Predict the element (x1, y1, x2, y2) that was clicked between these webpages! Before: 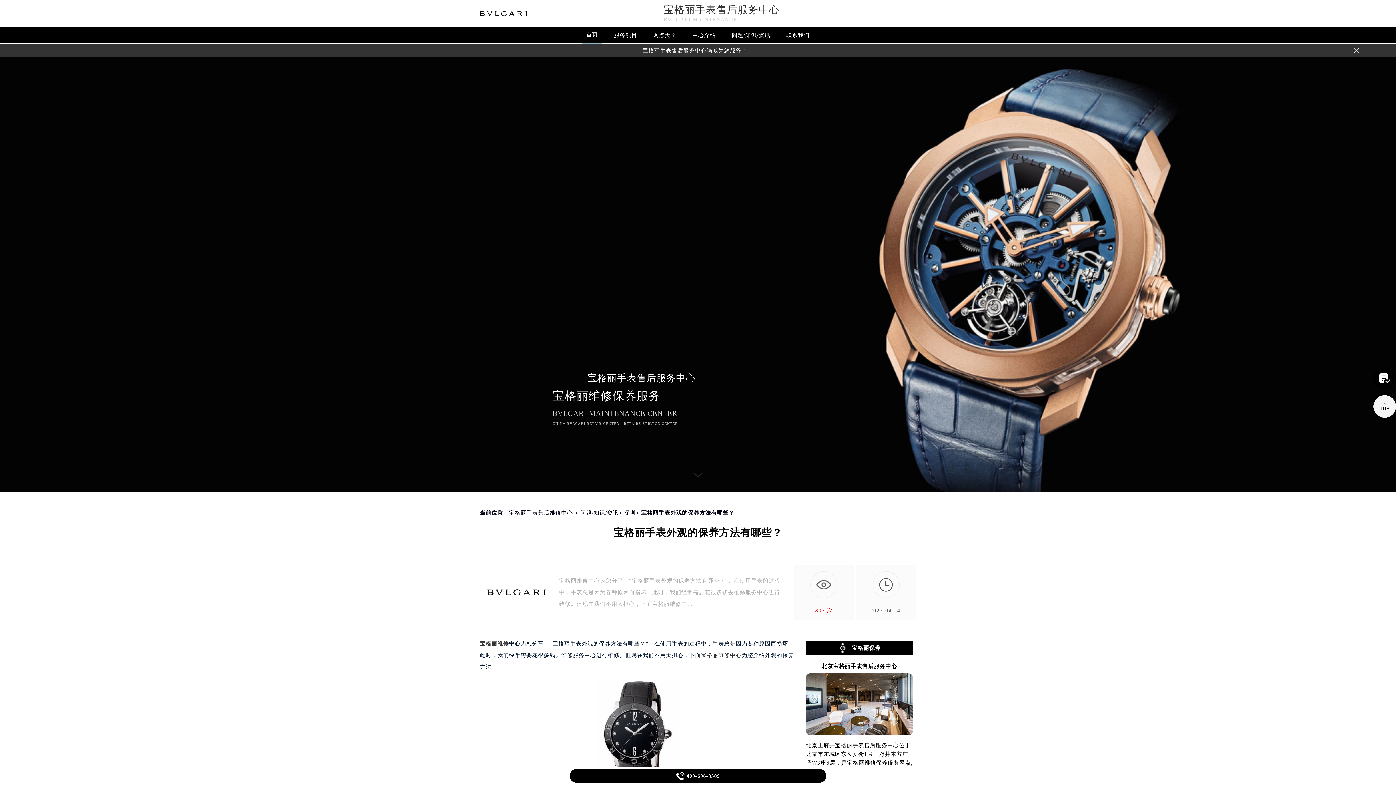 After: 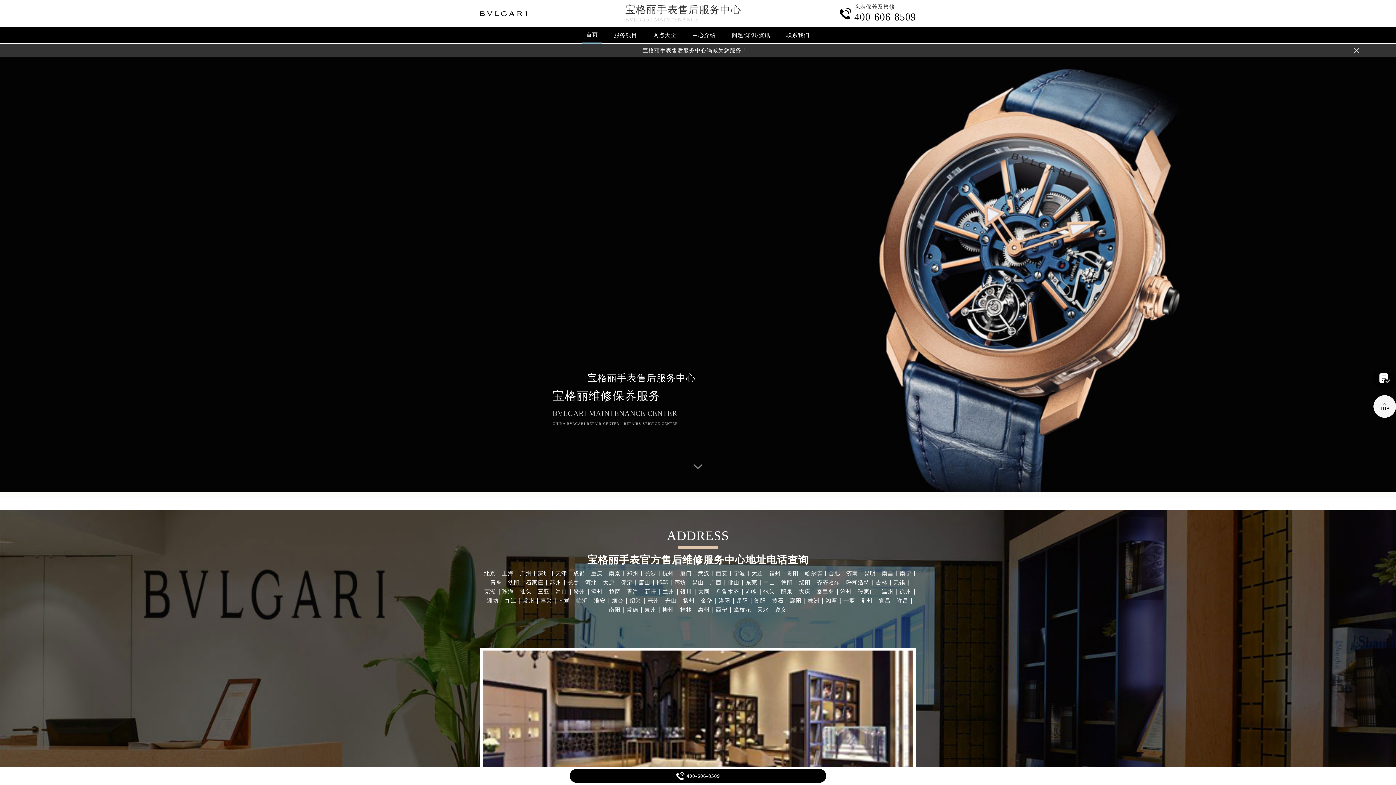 Action: bbox: (509, 509, 573, 515) label: 宝格丽手表售后维修中心